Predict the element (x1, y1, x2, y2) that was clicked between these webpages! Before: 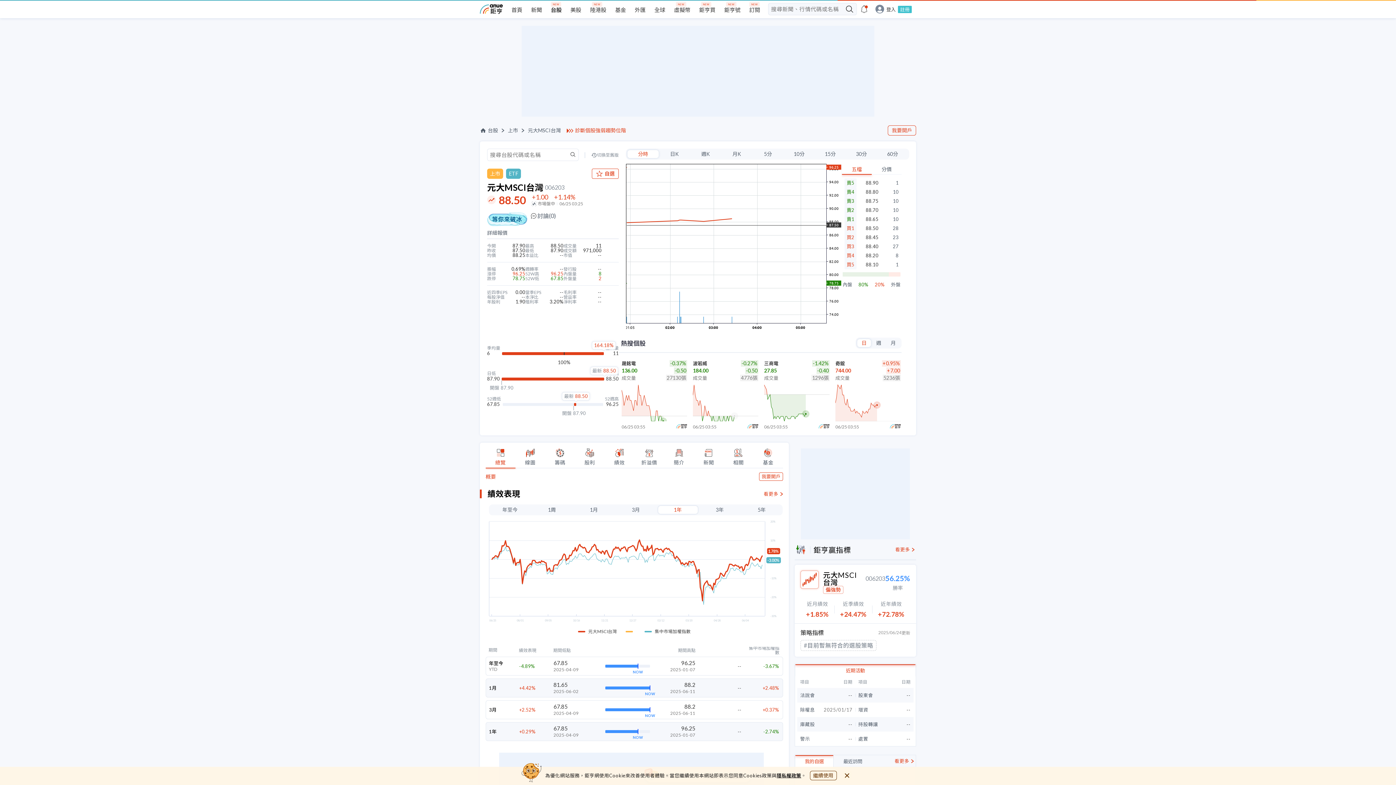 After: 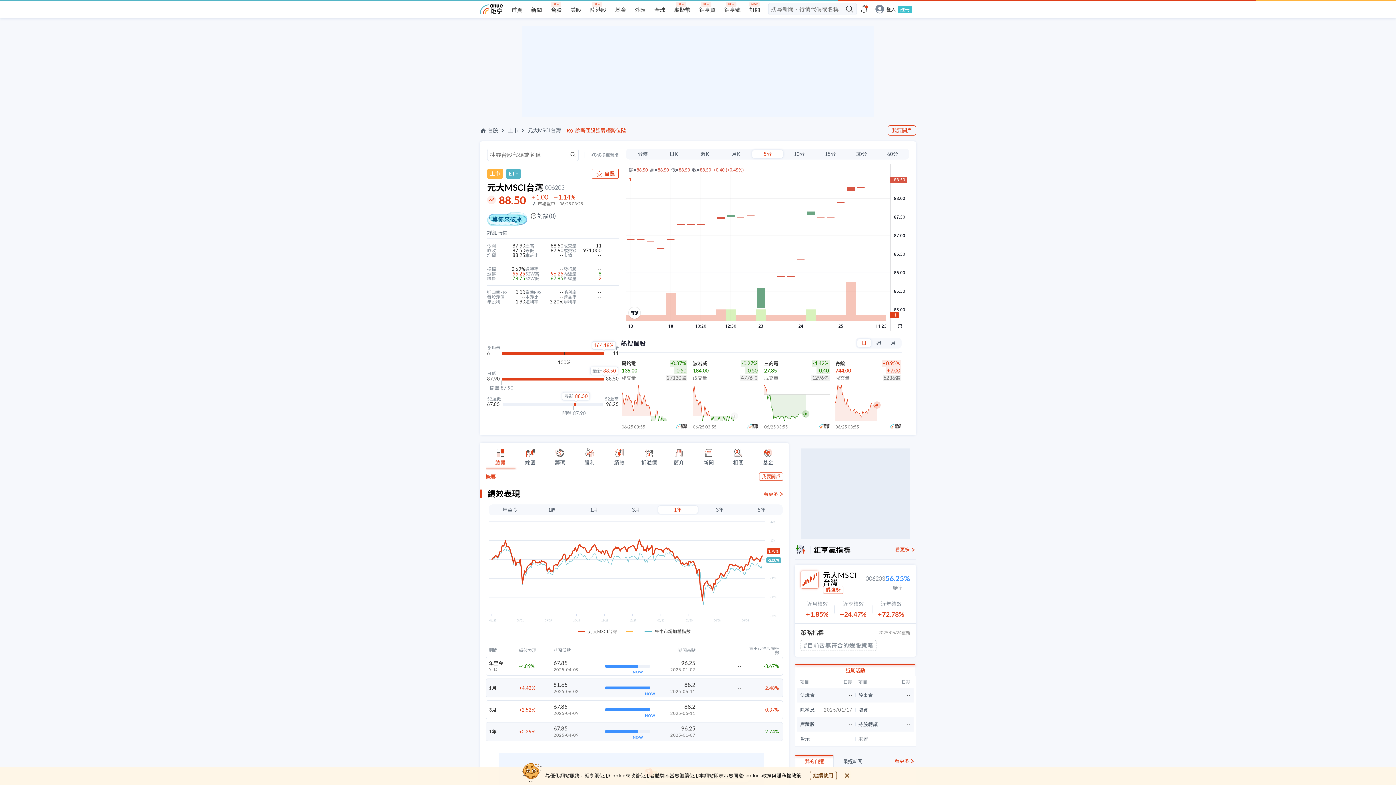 Action: bbox: (752, 149, 783, 158) label: 5分